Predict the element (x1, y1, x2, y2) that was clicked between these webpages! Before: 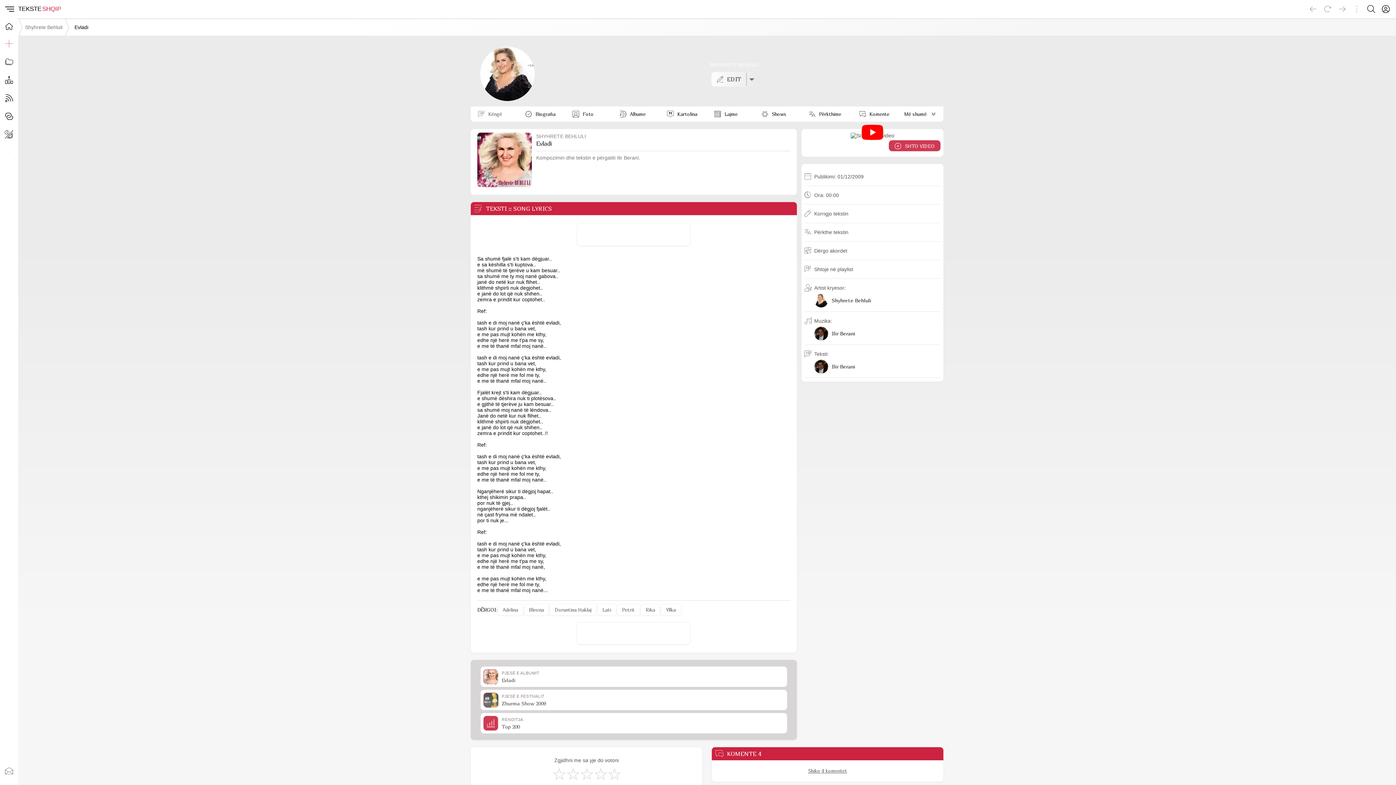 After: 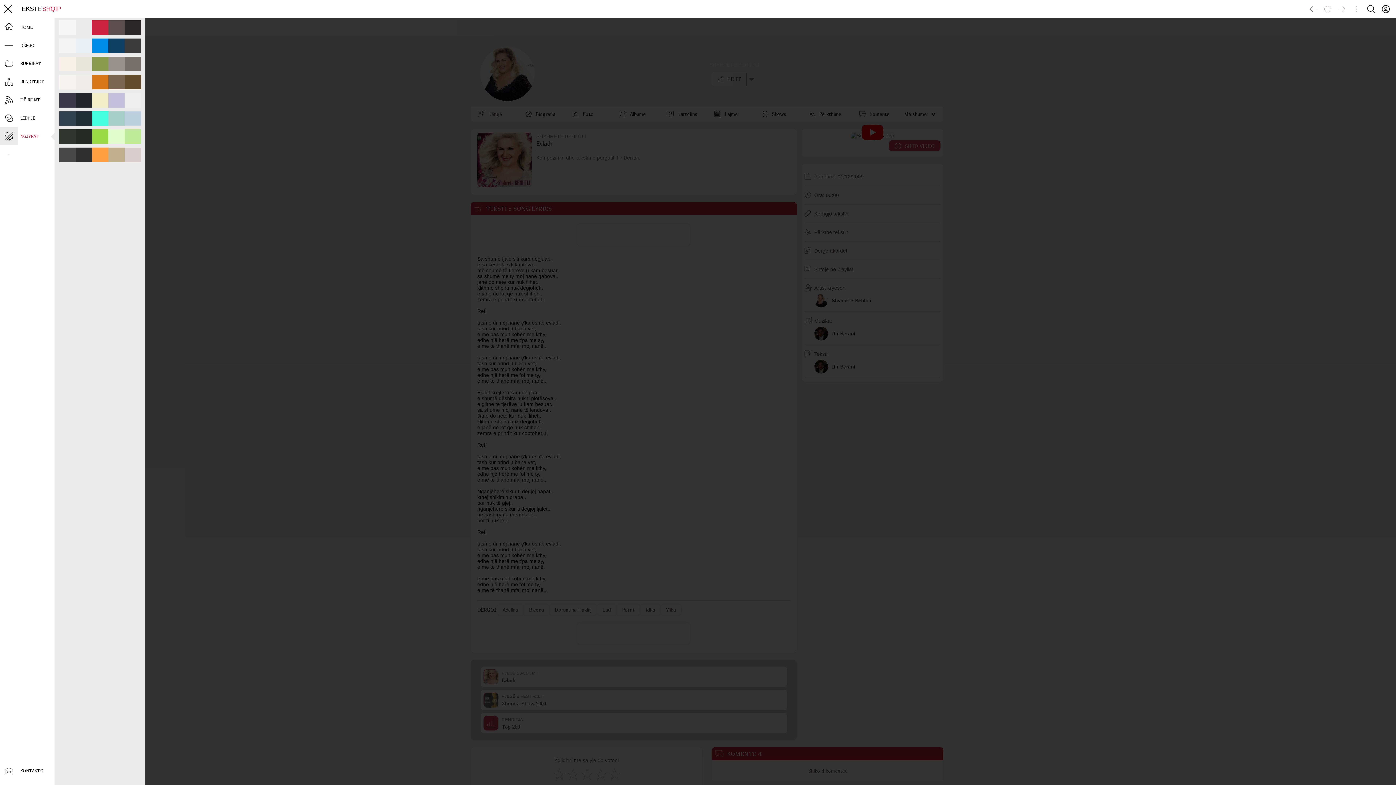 Action: bbox: (0, 125, 18, 143)